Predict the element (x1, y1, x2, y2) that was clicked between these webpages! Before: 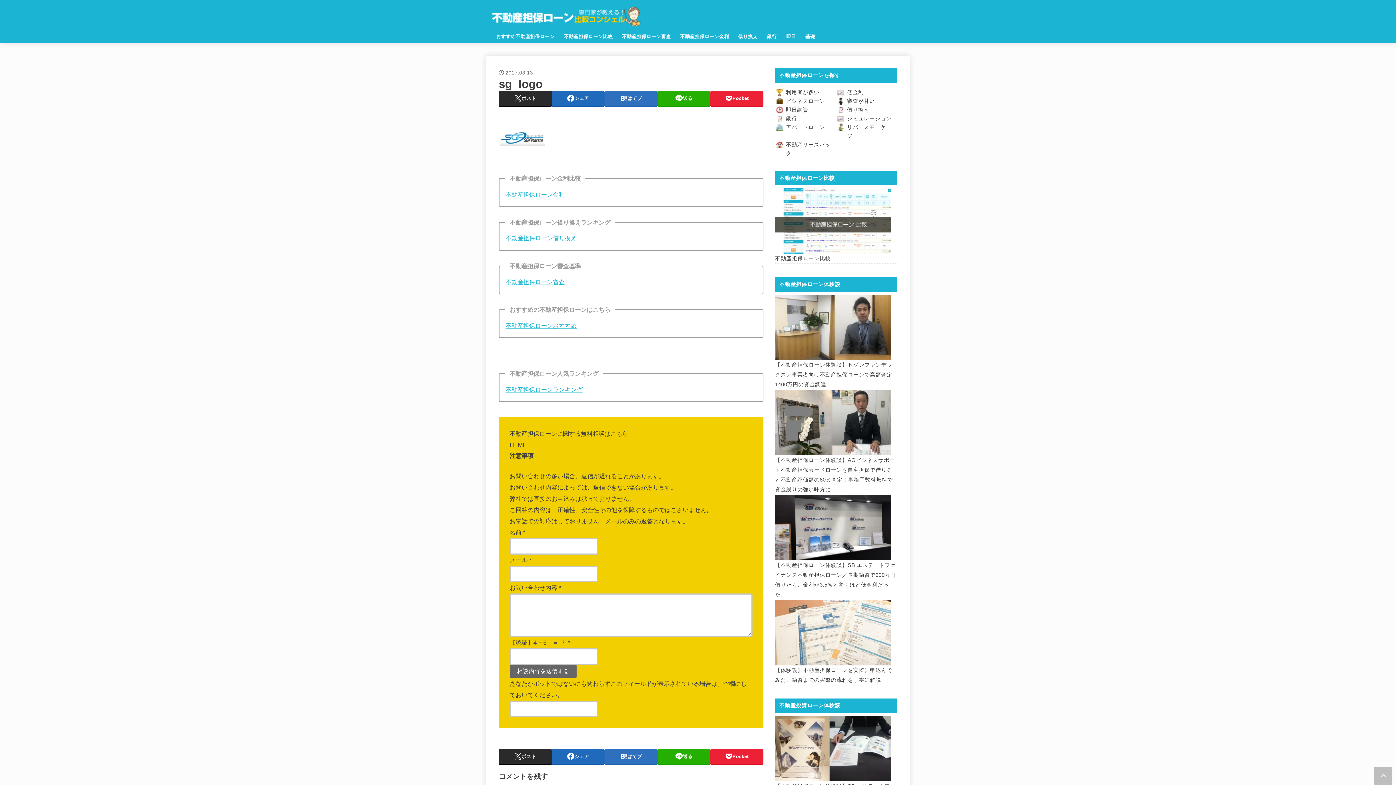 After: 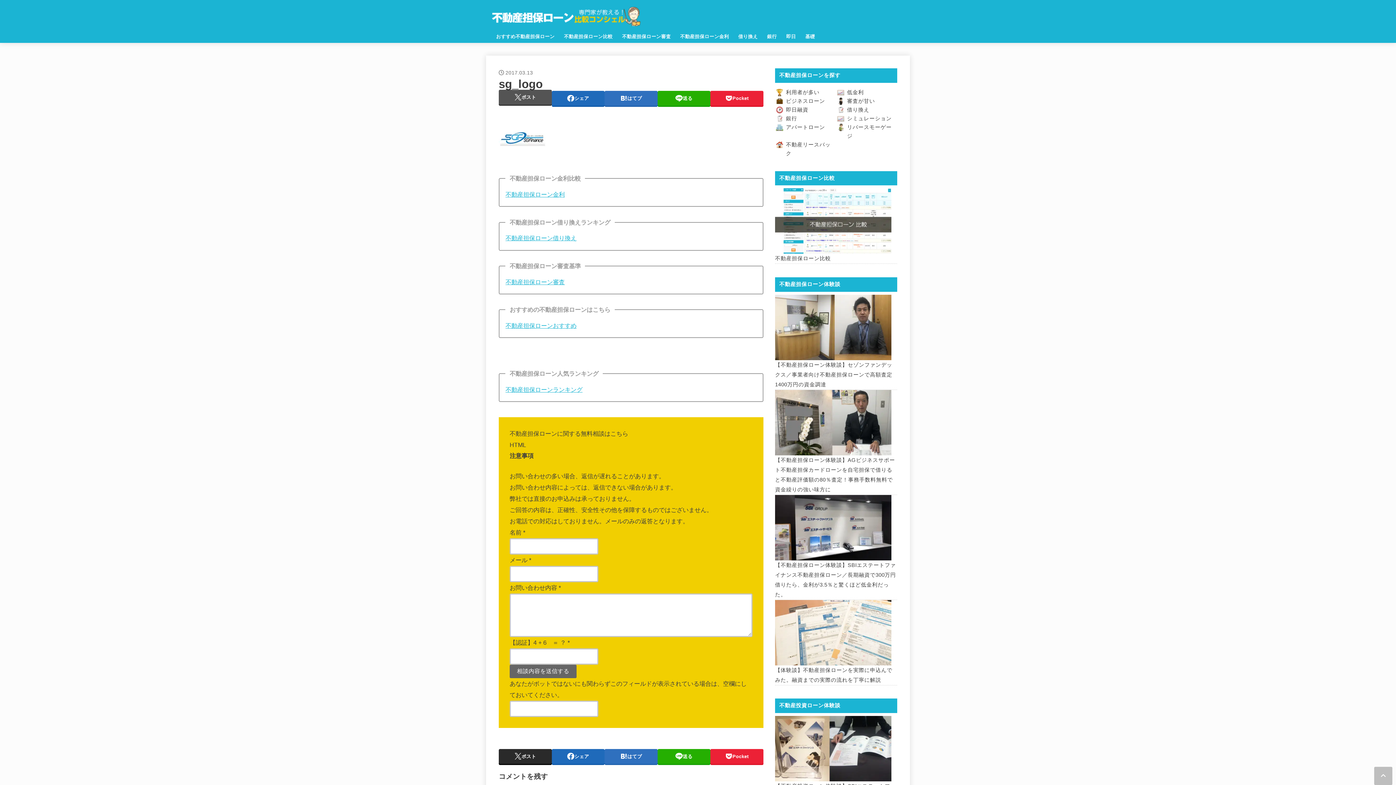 Action: label: ポスト bbox: (498, 90, 551, 105)